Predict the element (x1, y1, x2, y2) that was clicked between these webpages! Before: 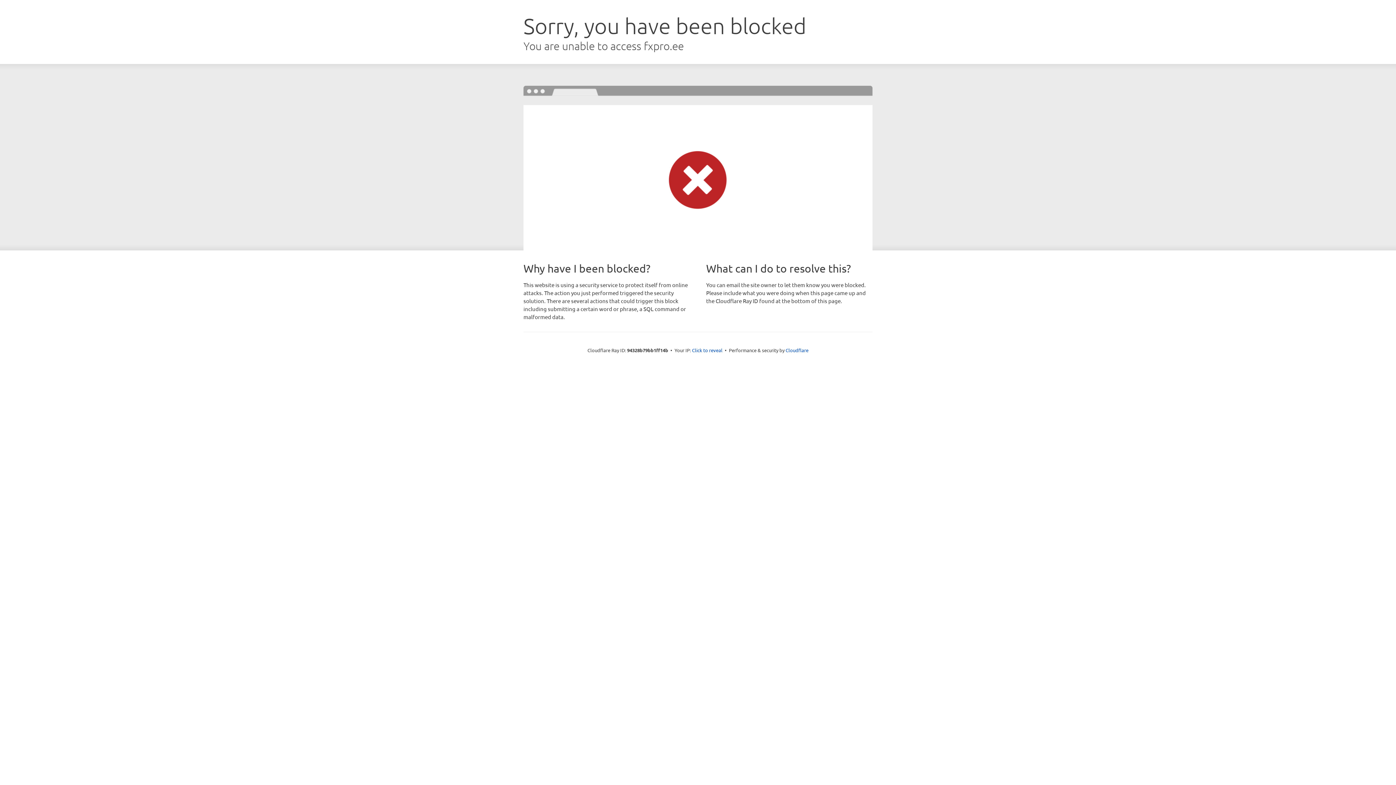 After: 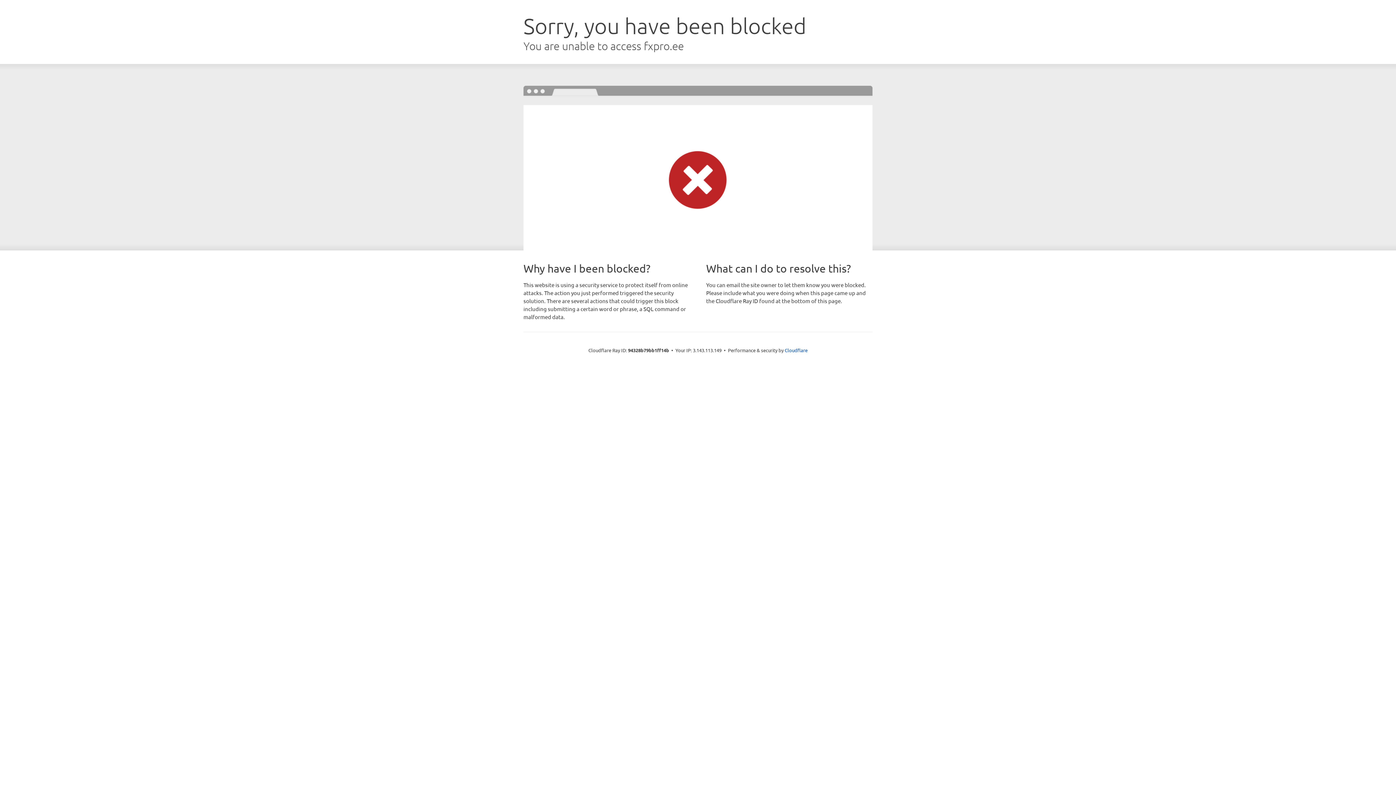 Action: bbox: (692, 346, 722, 353) label: Click to reveal